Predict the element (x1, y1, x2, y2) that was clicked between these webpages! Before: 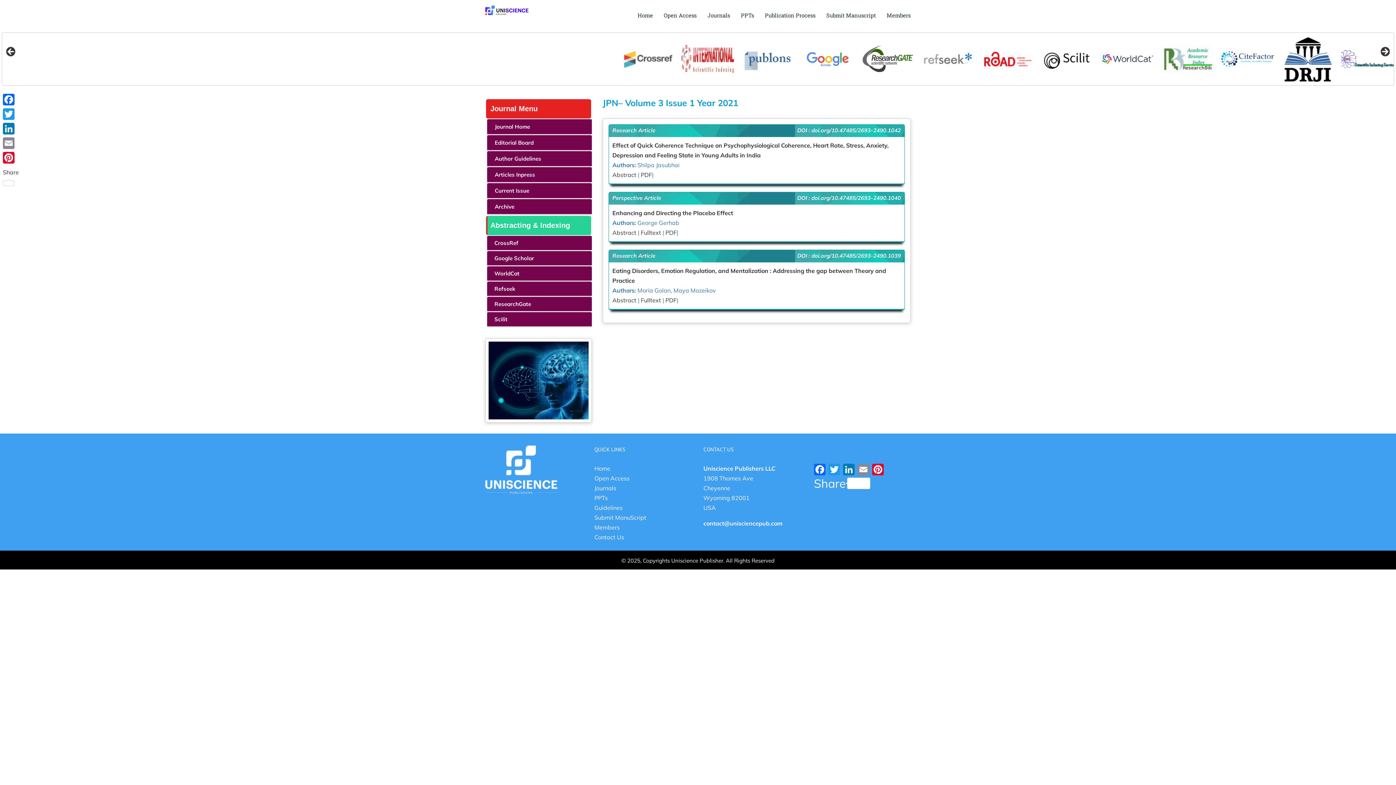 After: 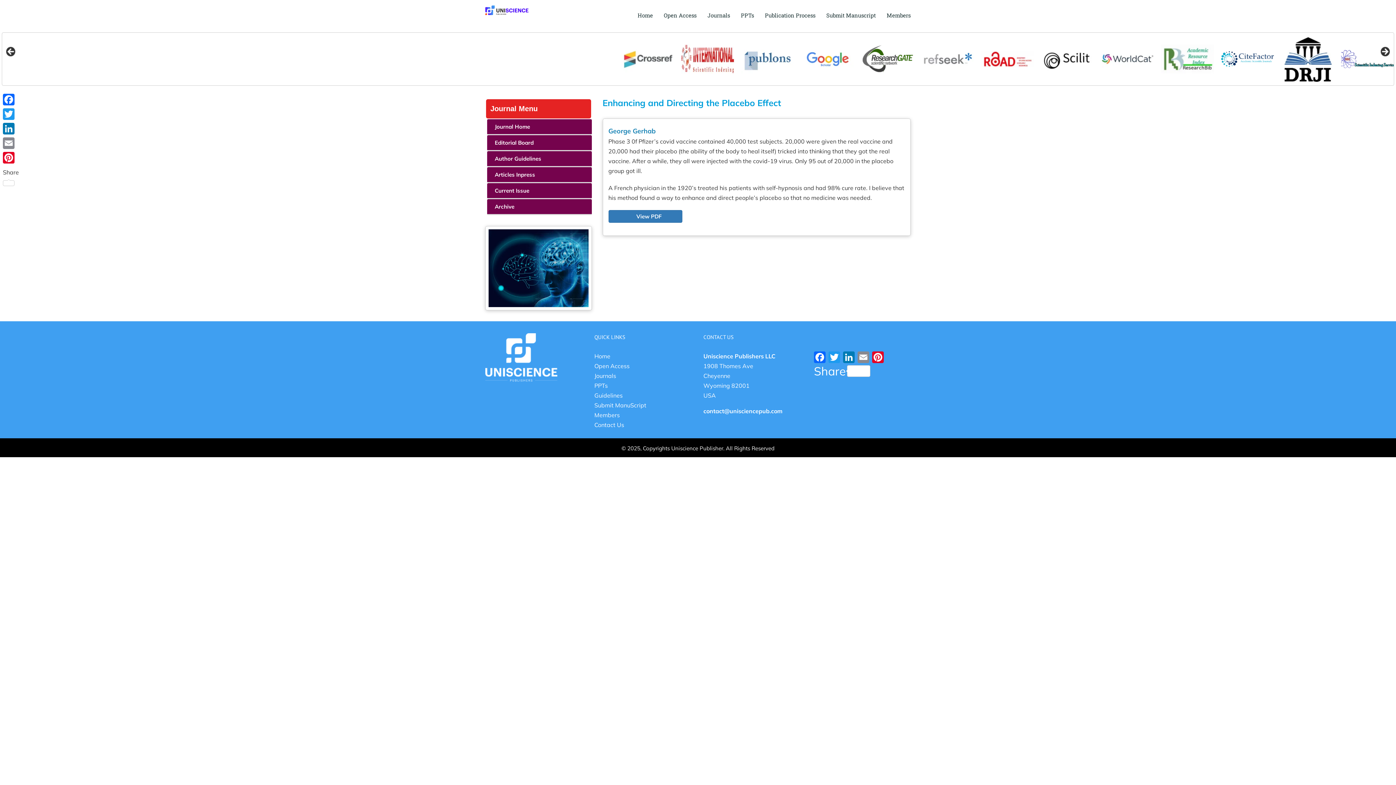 Action: label: Abstract bbox: (612, 229, 636, 236)